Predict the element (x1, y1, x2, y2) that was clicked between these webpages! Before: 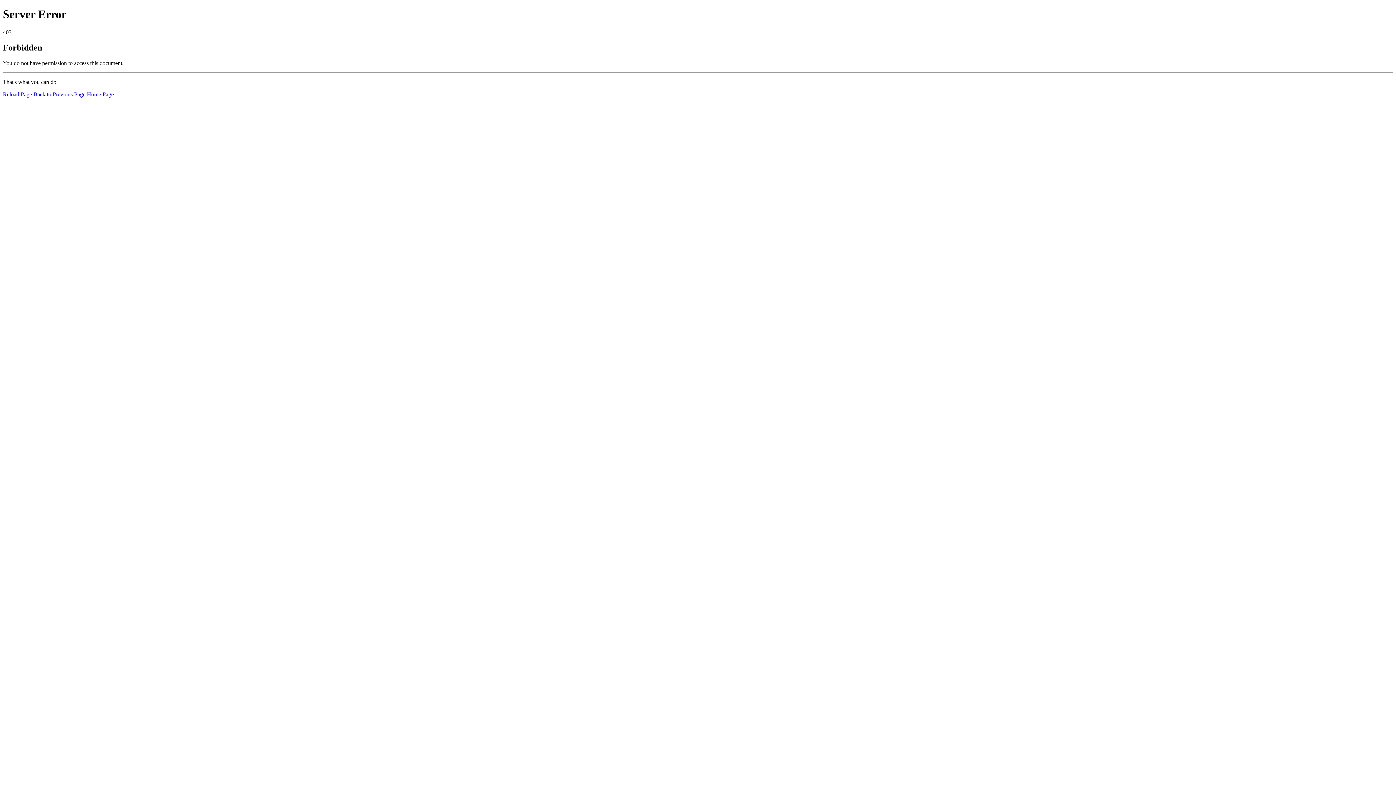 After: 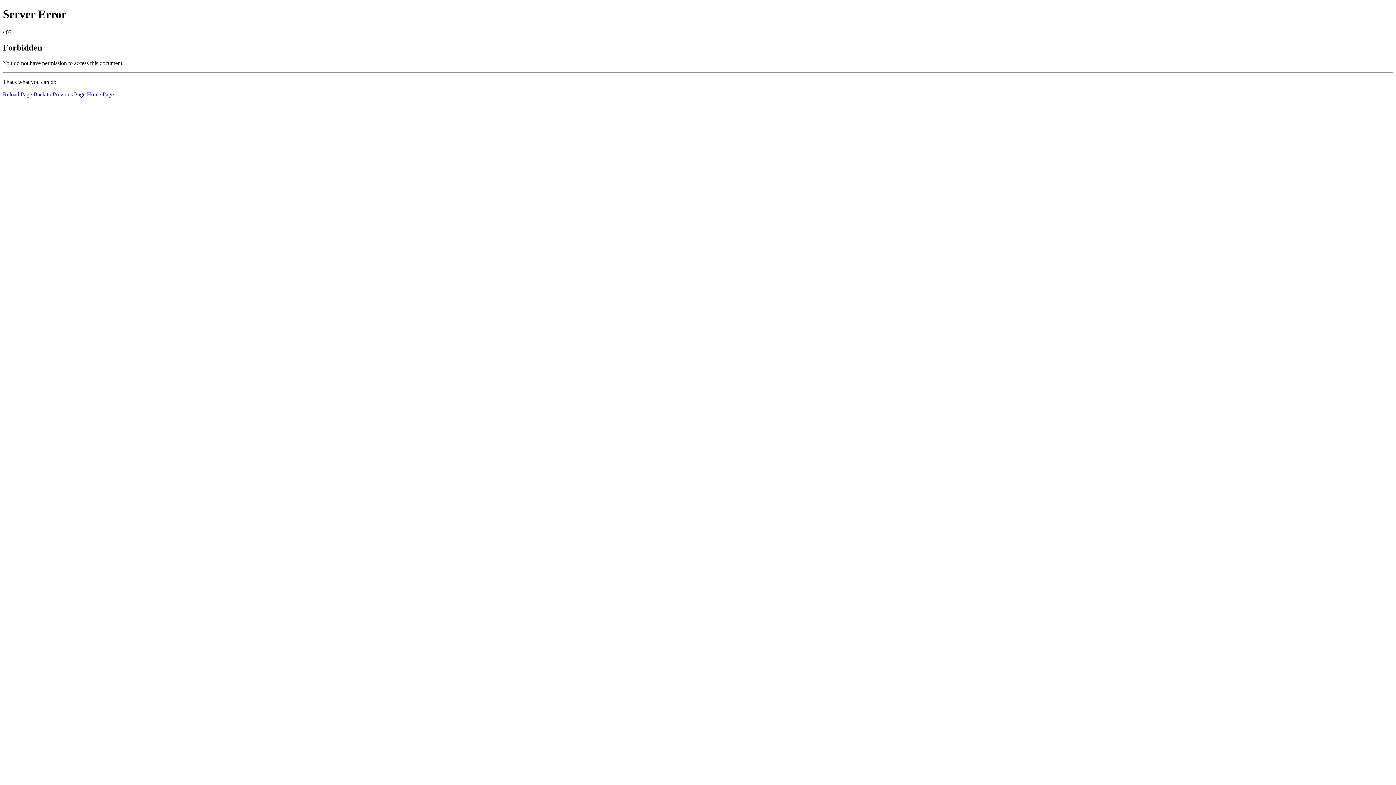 Action: label: Home Page bbox: (86, 91, 113, 97)